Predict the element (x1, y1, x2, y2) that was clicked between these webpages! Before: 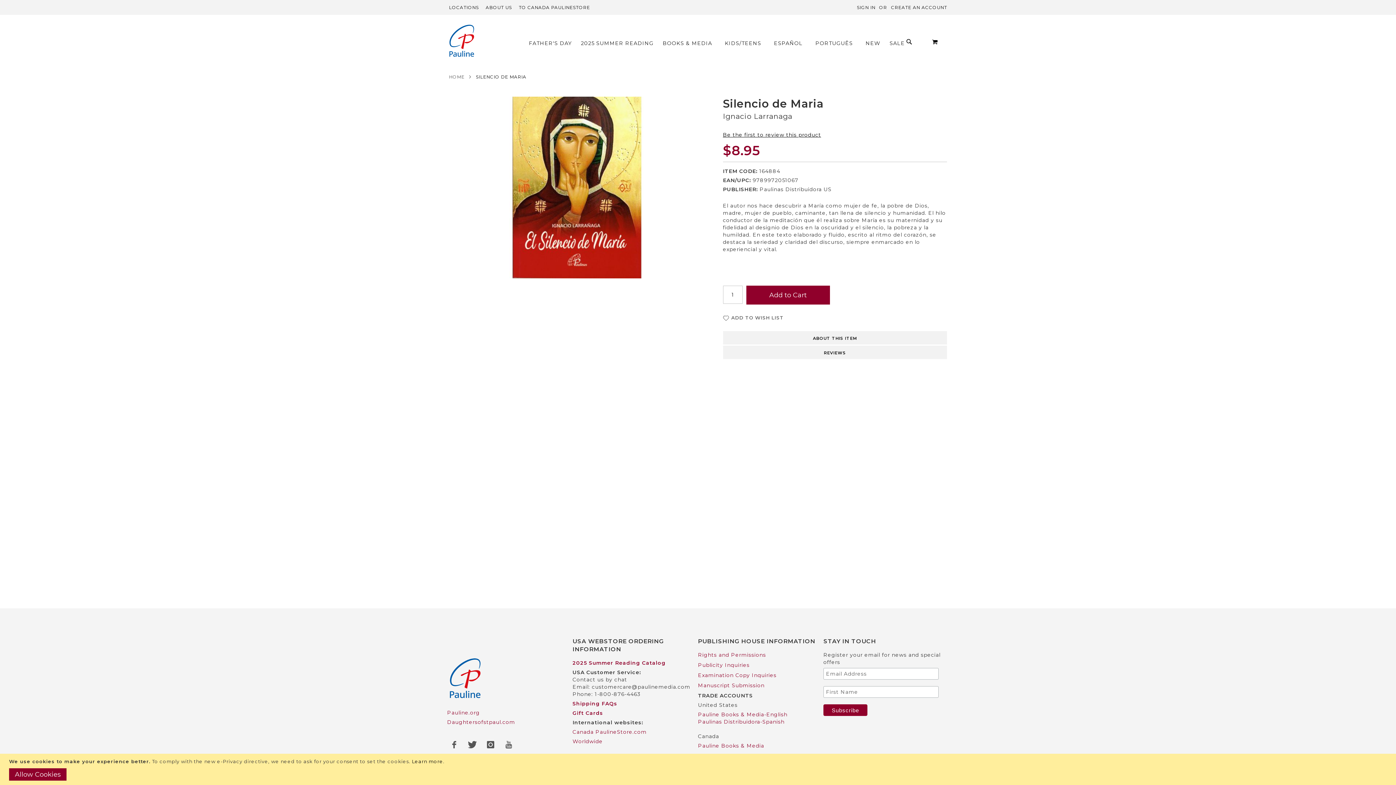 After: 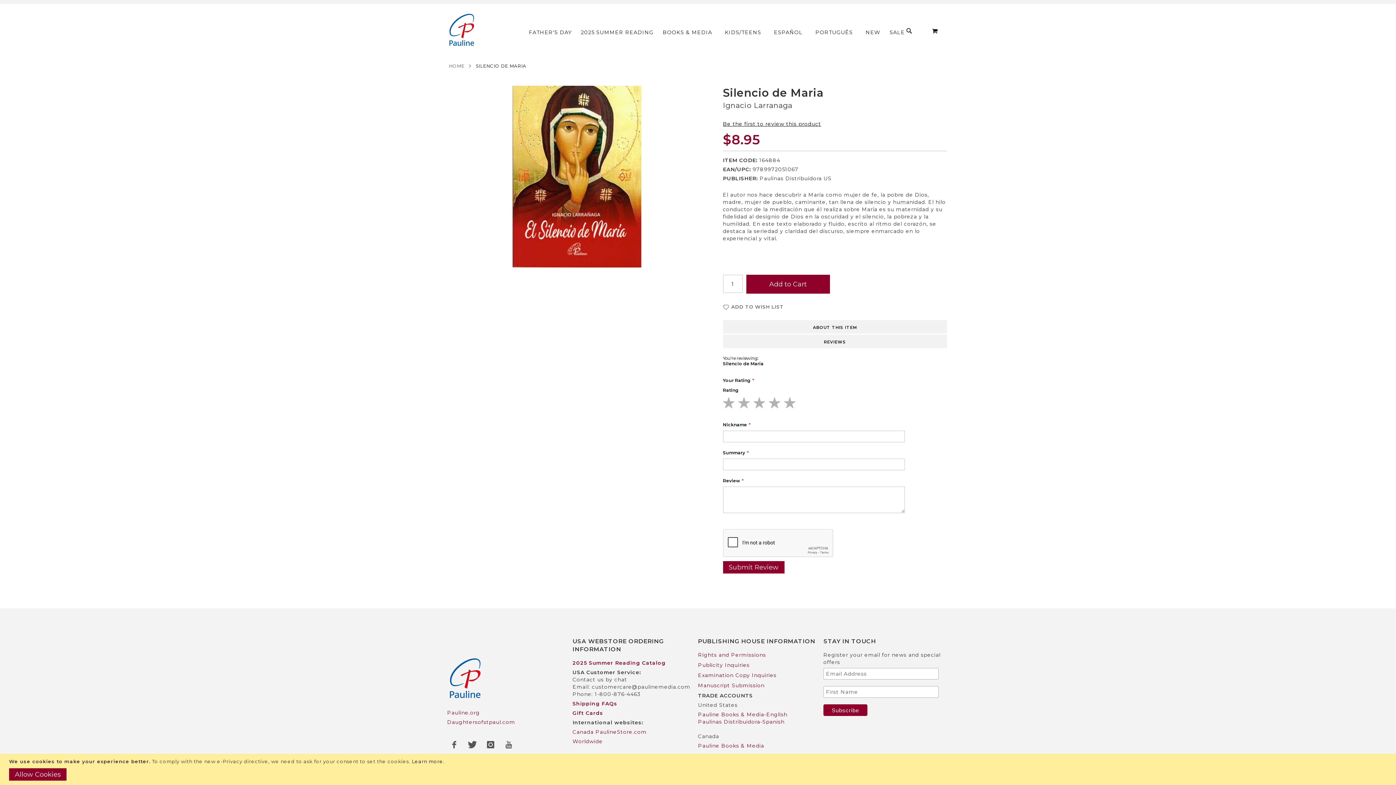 Action: bbox: (723, 131, 821, 138) label: Be the first to review this product